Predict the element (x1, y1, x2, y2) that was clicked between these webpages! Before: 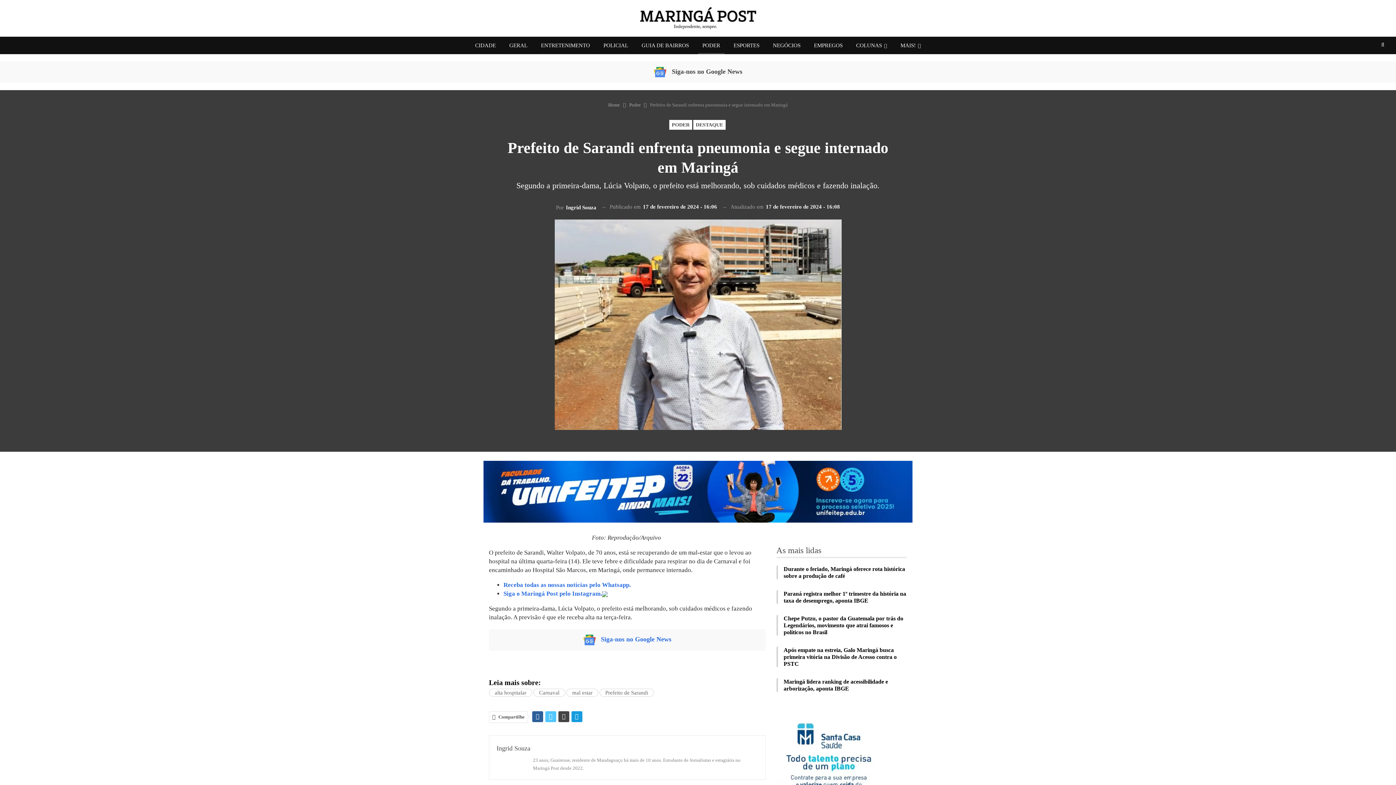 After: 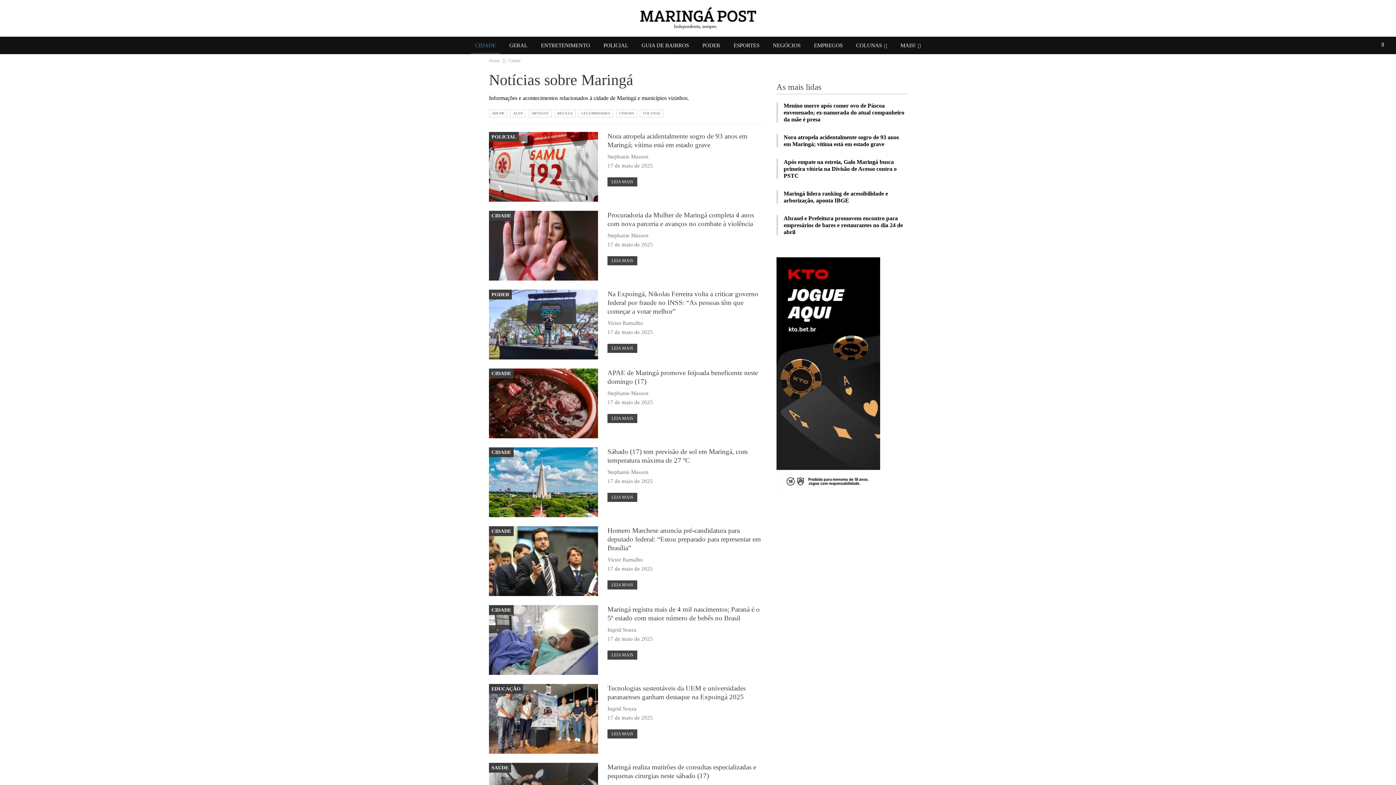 Action: label: CIDADE bbox: (470, 36, 500, 54)